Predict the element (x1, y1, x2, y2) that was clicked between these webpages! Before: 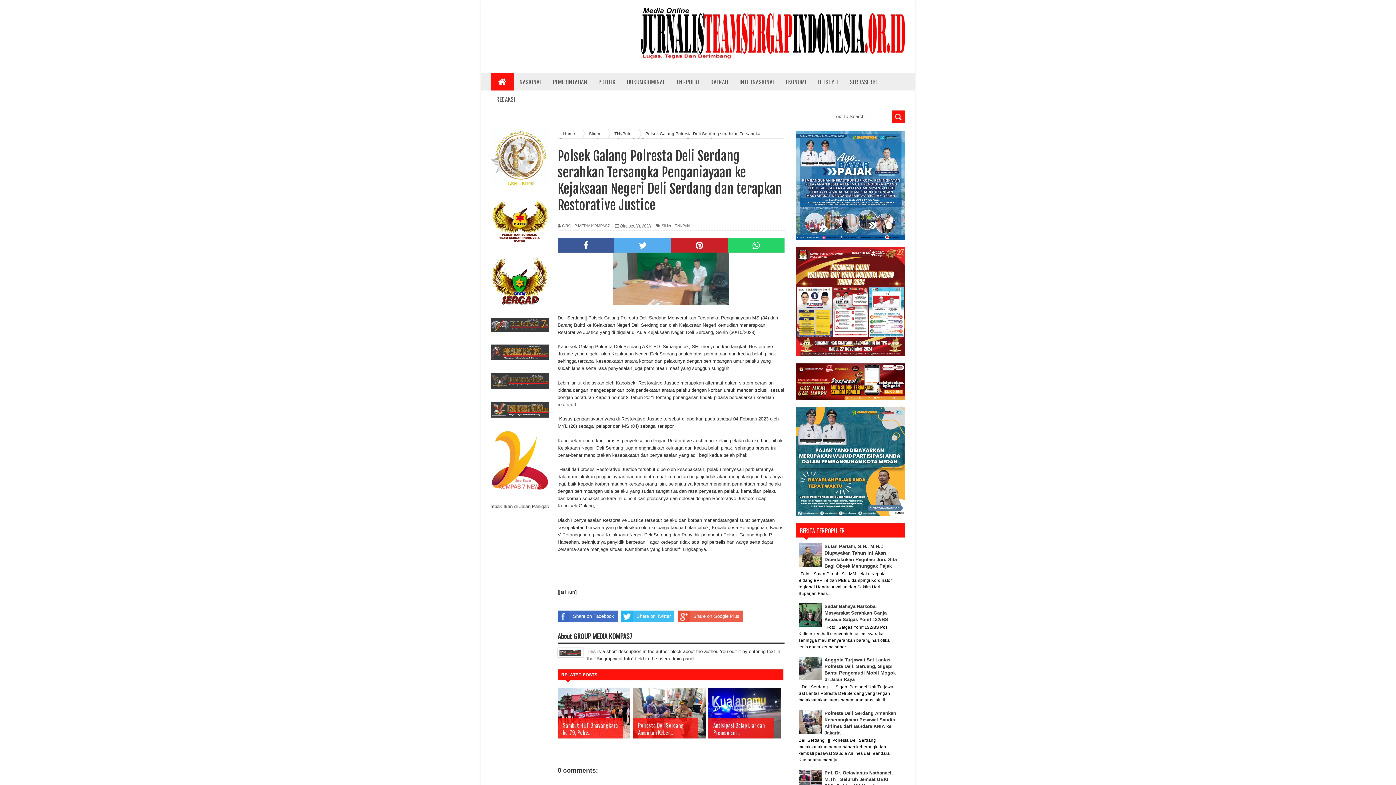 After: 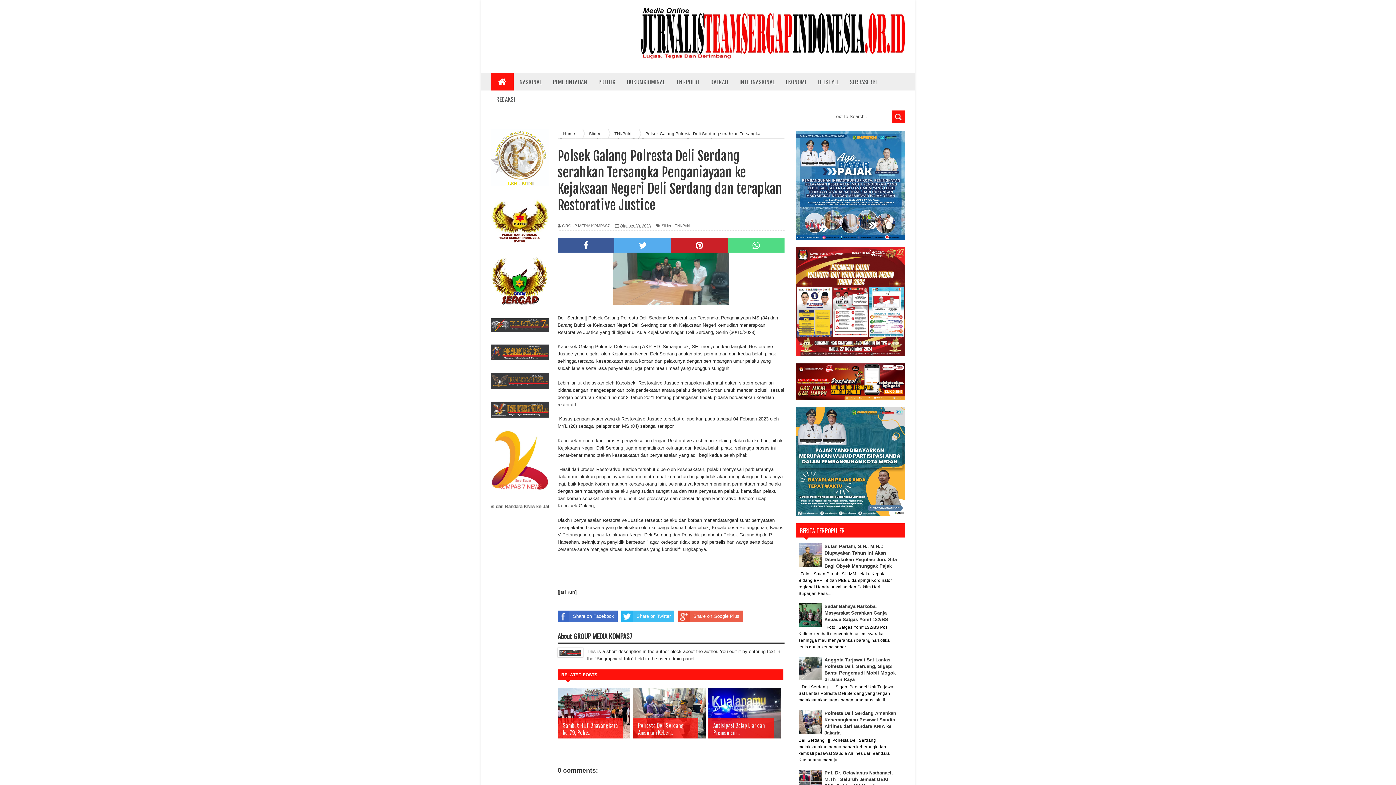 Action: bbox: (728, 238, 784, 252)